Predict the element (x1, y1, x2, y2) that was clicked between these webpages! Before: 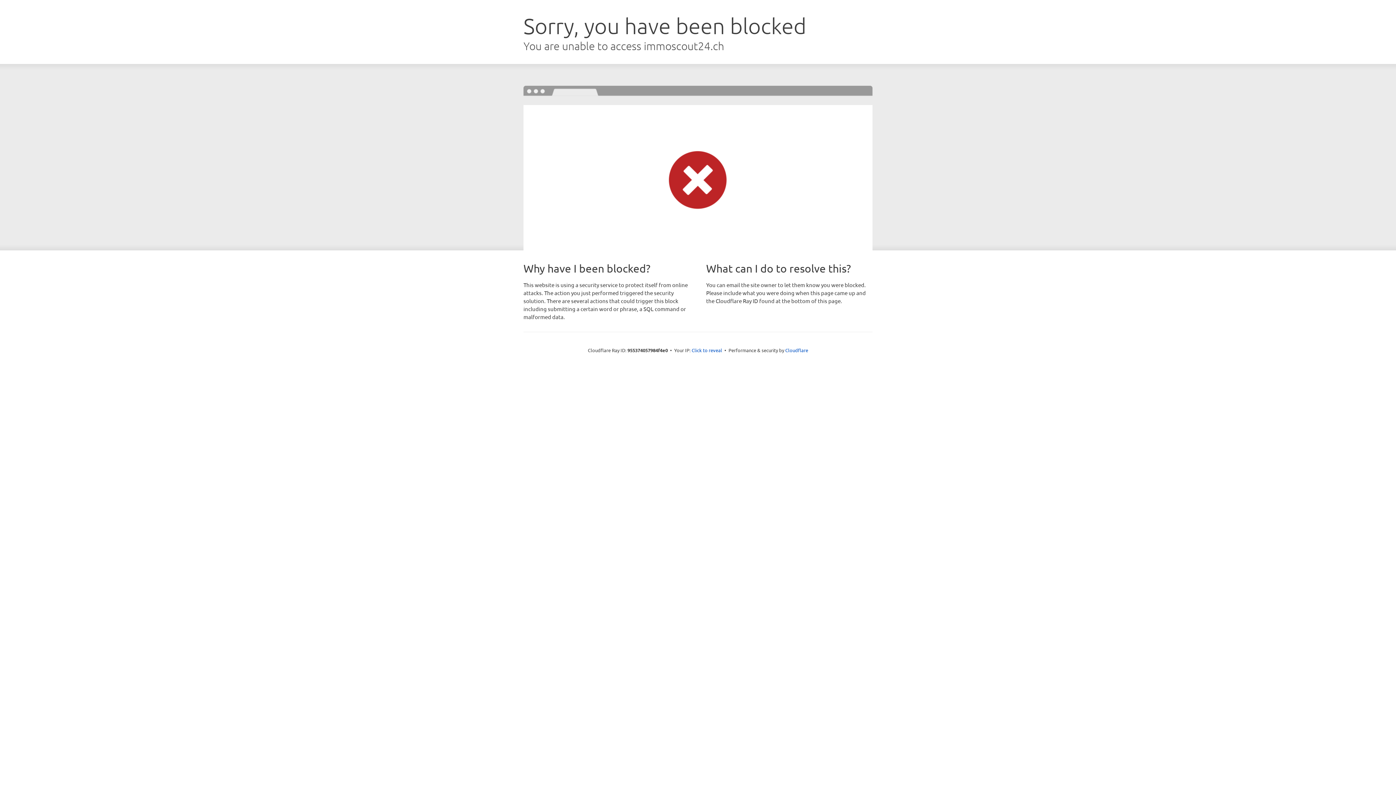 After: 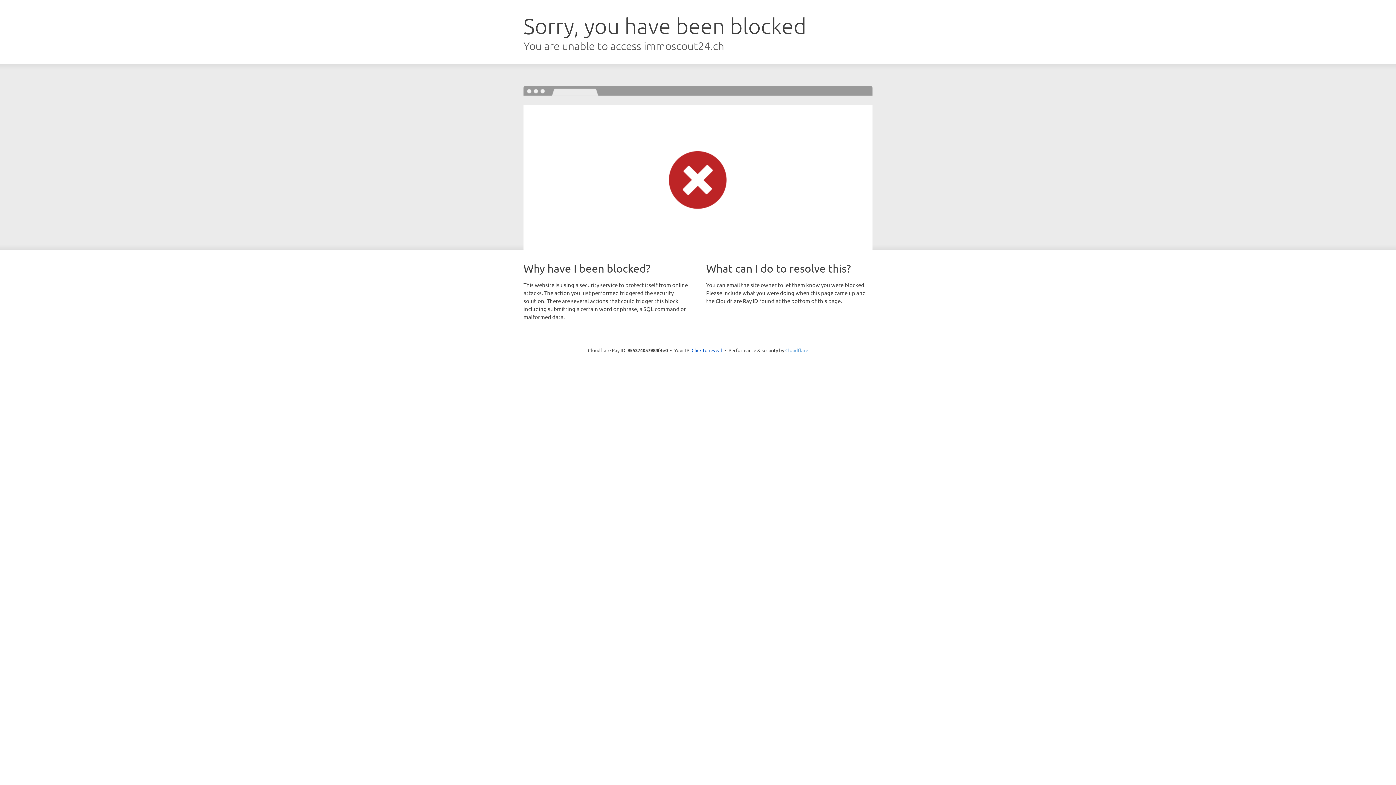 Action: label: Cloudflare bbox: (785, 347, 808, 353)